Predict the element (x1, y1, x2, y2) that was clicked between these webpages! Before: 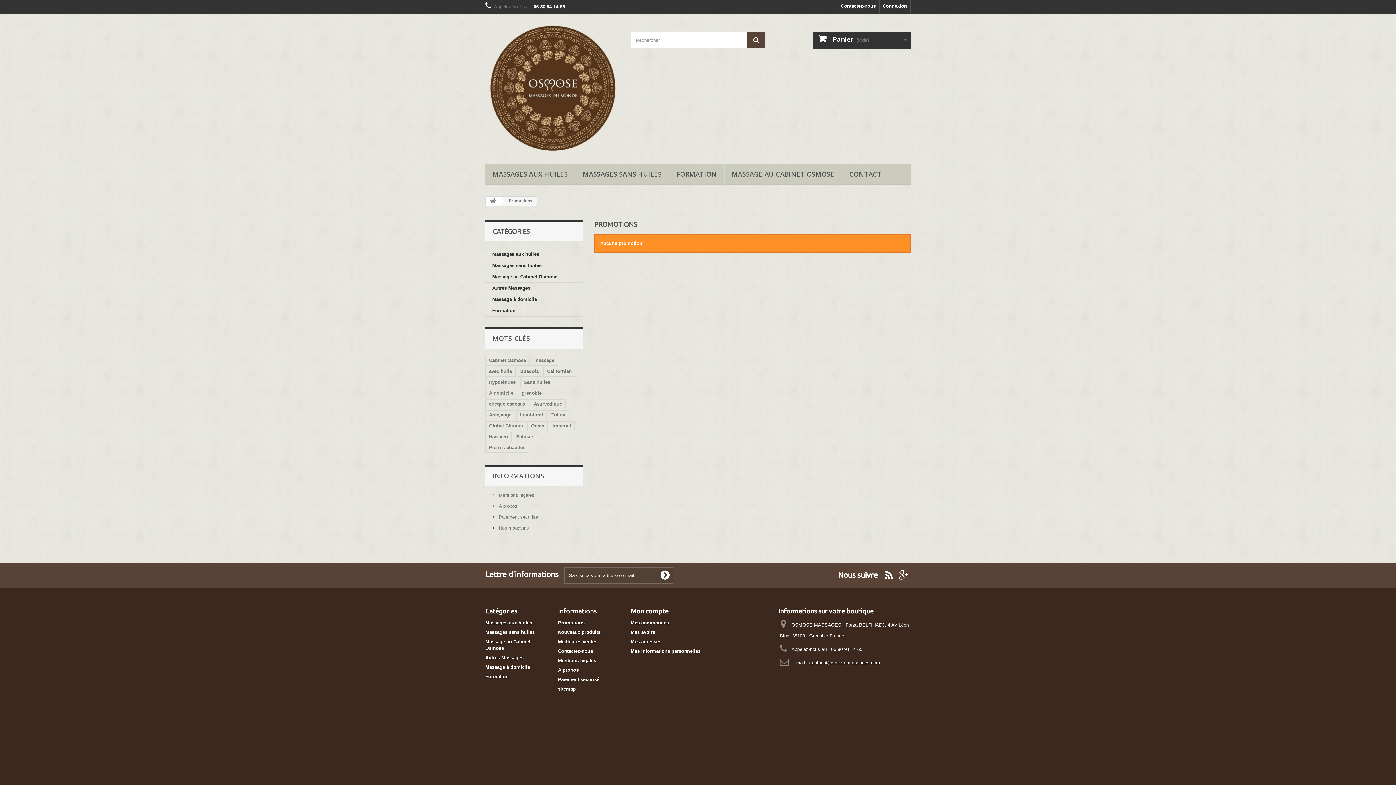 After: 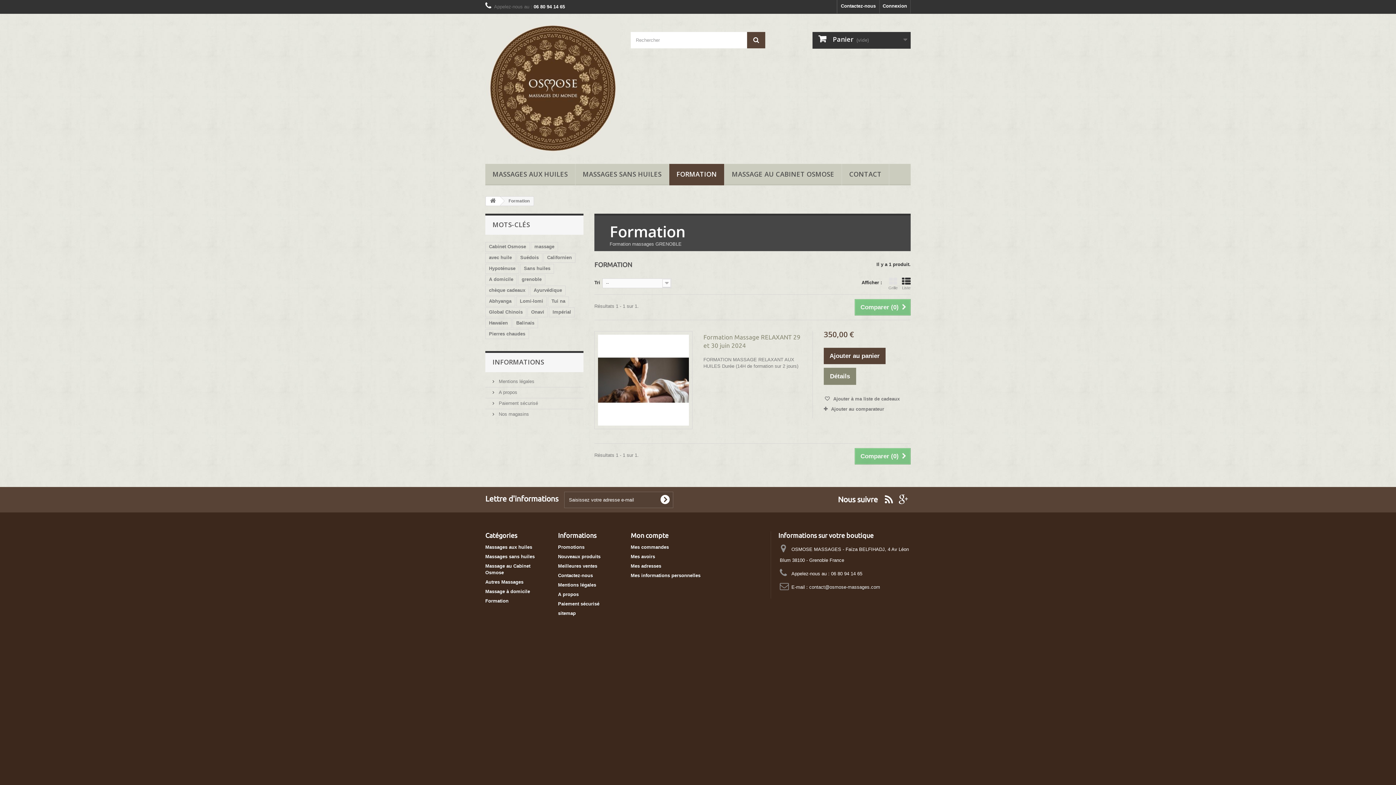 Action: label: Formation bbox: (485, 674, 508, 679)